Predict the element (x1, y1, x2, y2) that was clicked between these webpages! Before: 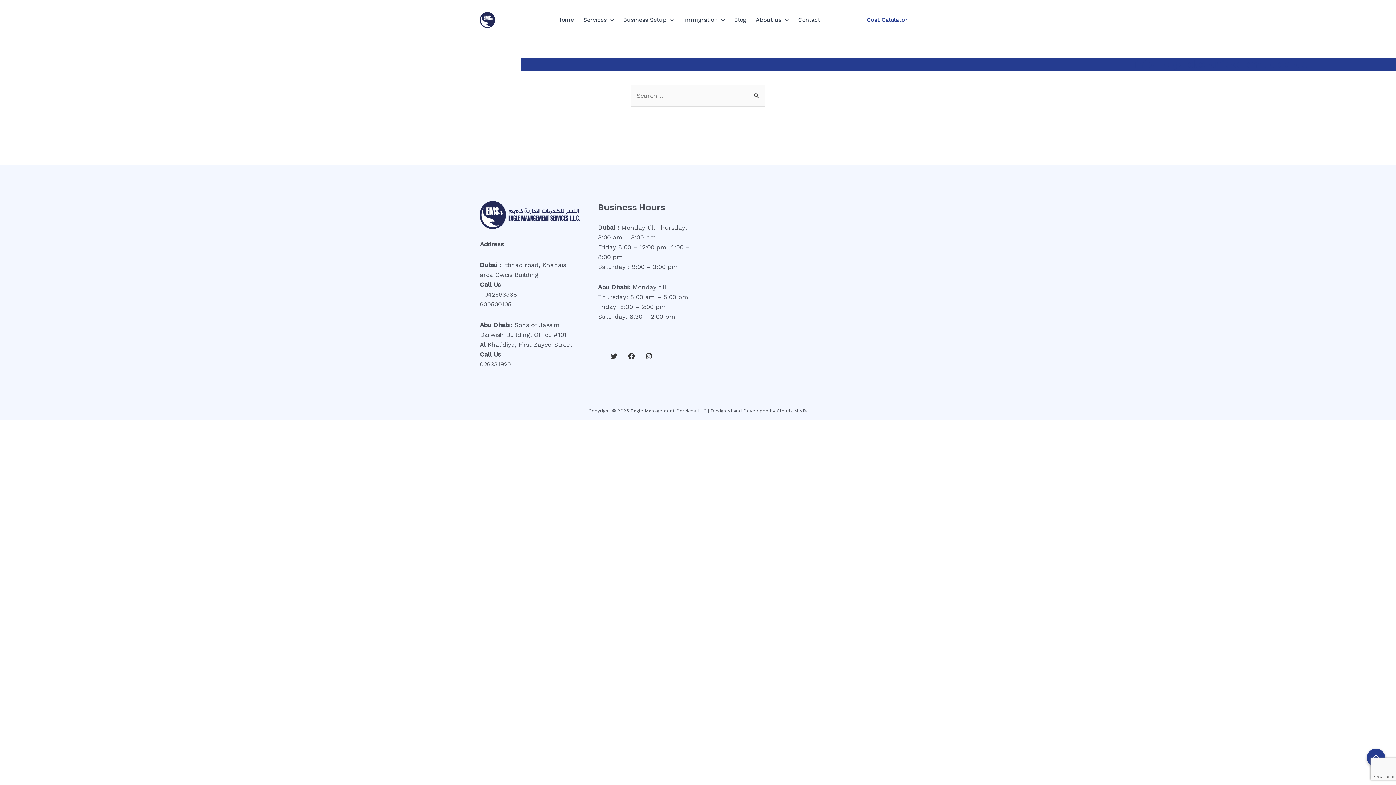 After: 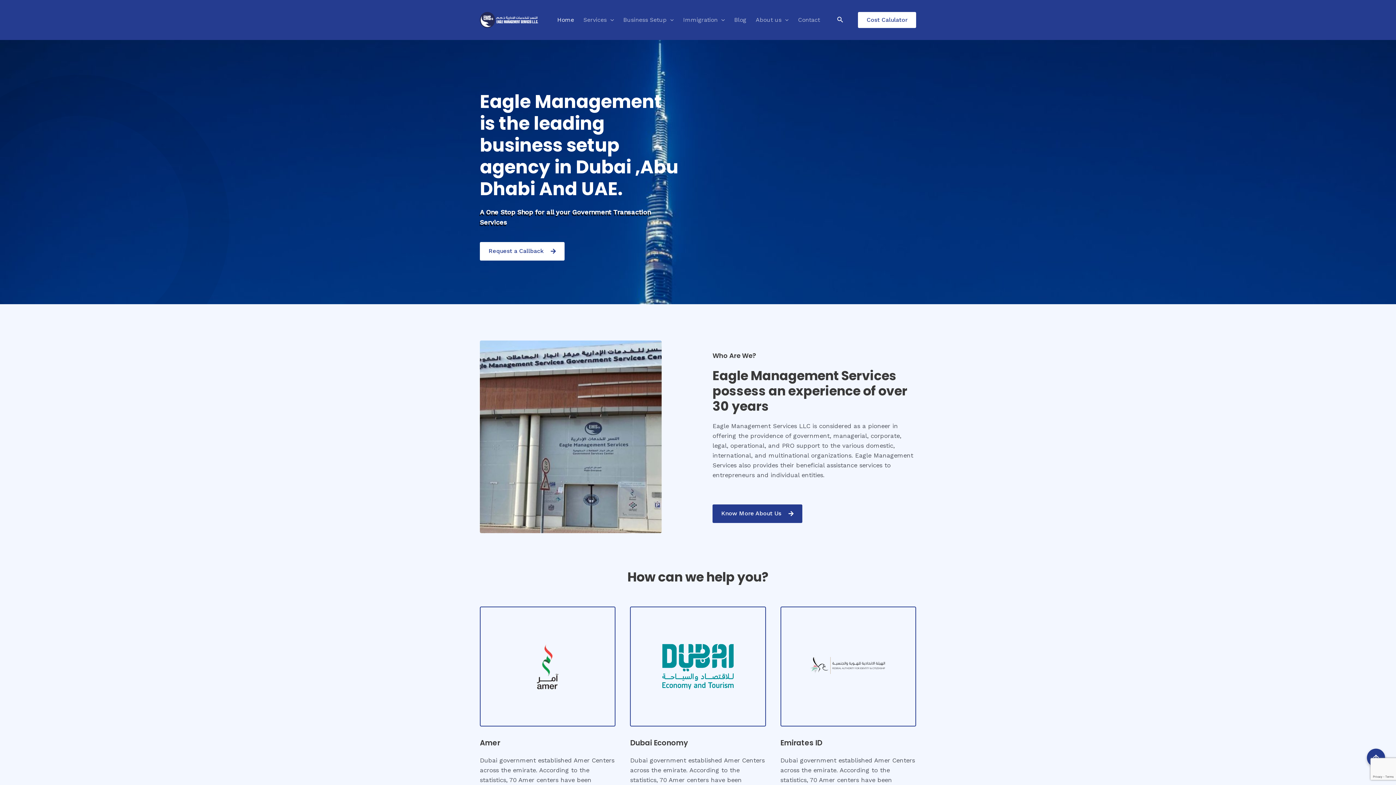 Action: bbox: (480, 15, 538, 23)